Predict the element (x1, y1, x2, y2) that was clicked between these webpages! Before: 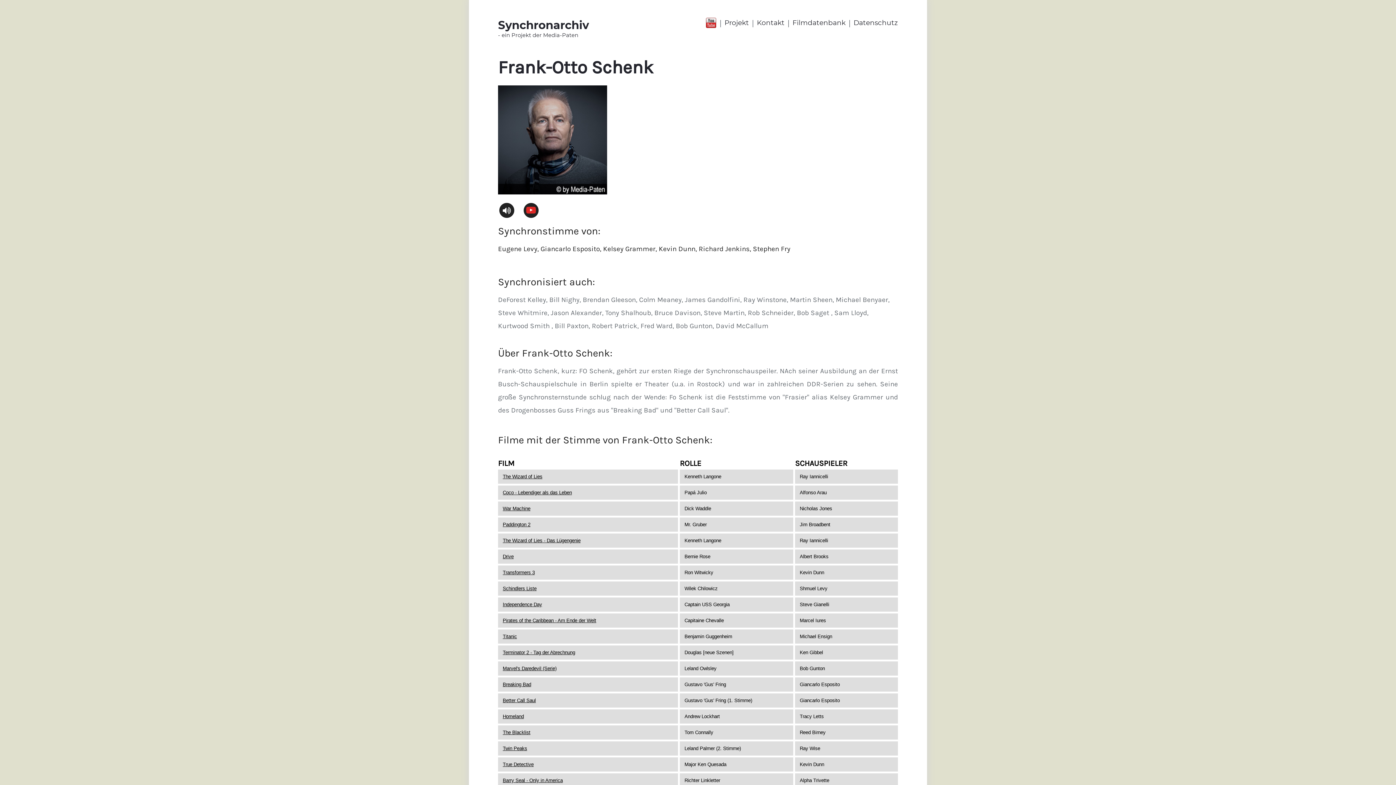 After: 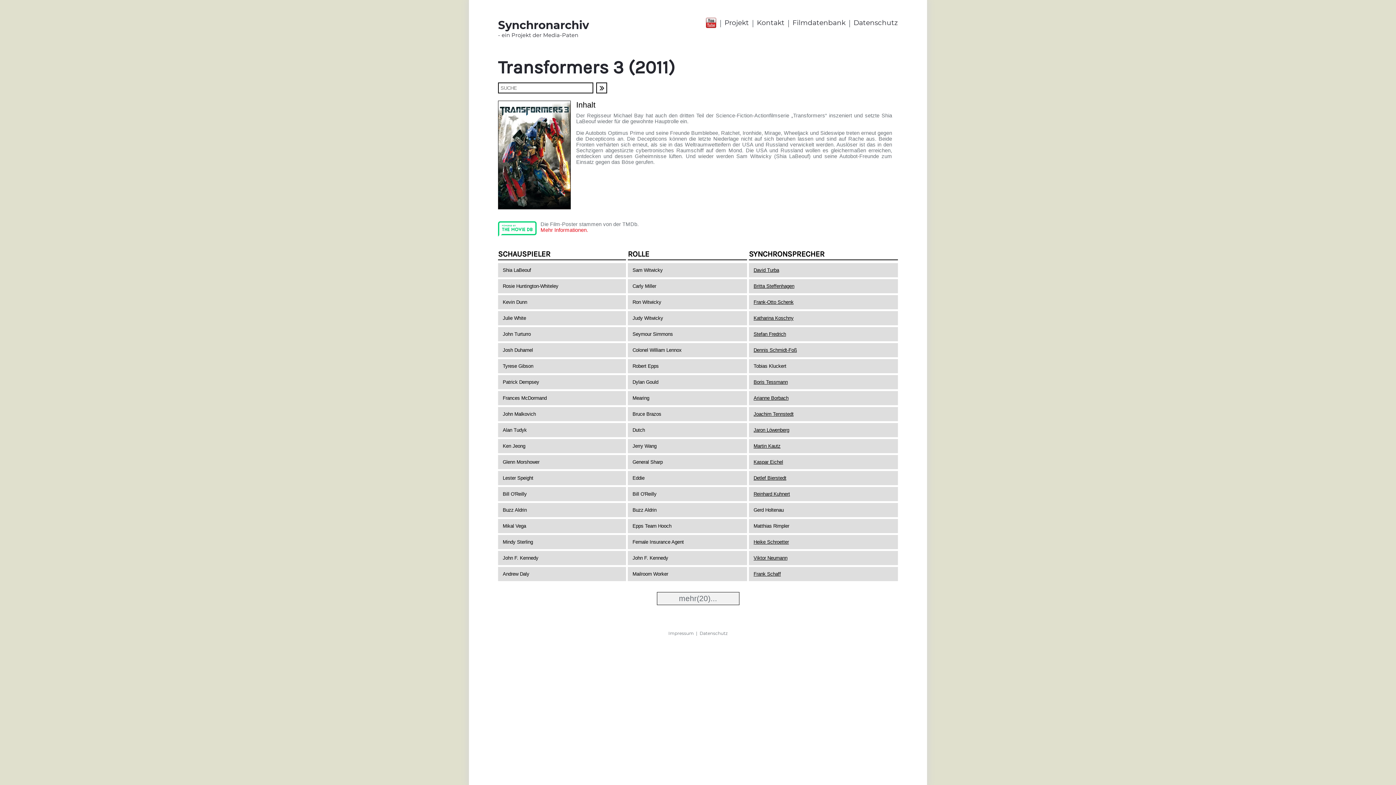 Action: label: Transformers 3 bbox: (502, 570, 534, 575)